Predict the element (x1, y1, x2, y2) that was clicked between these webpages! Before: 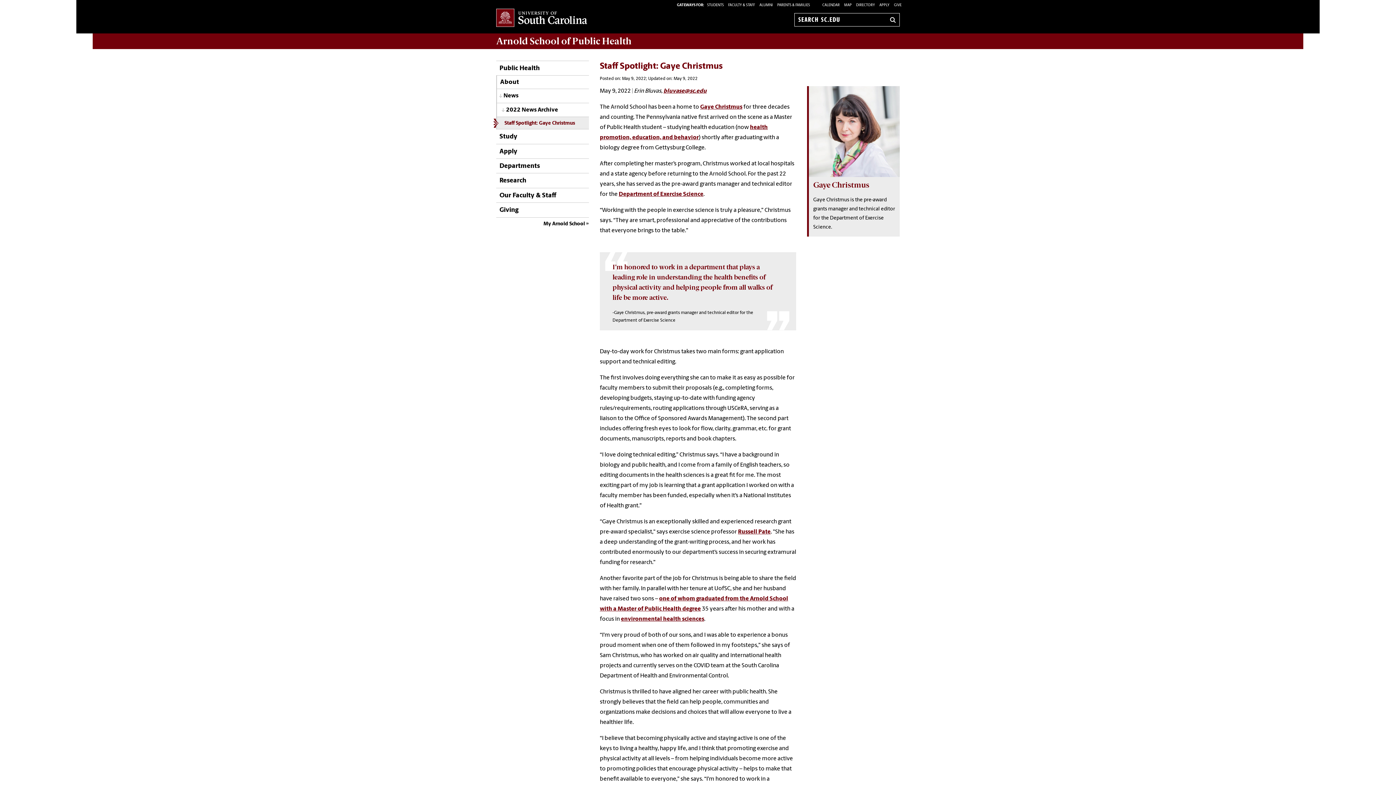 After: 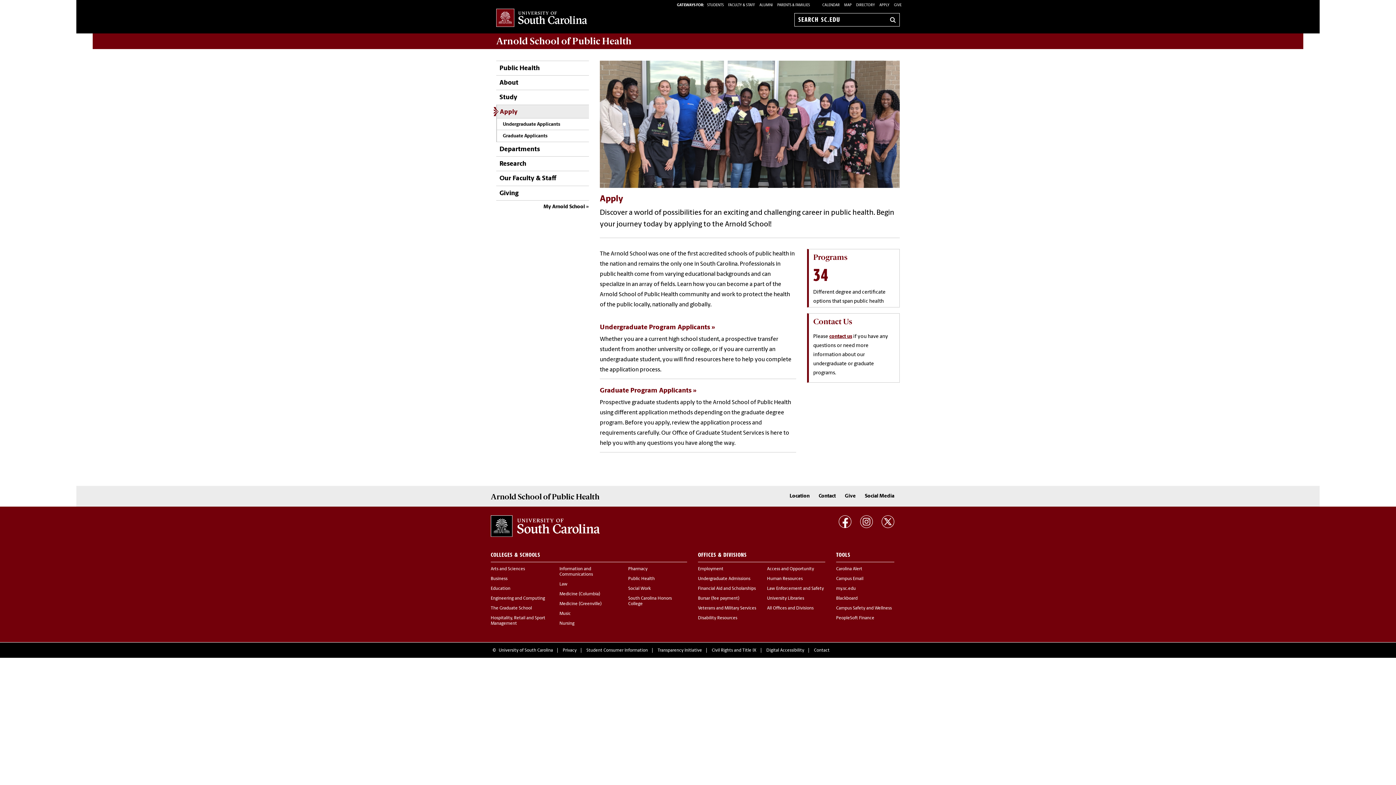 Action: label: Apply bbox: (496, 144, 517, 158)